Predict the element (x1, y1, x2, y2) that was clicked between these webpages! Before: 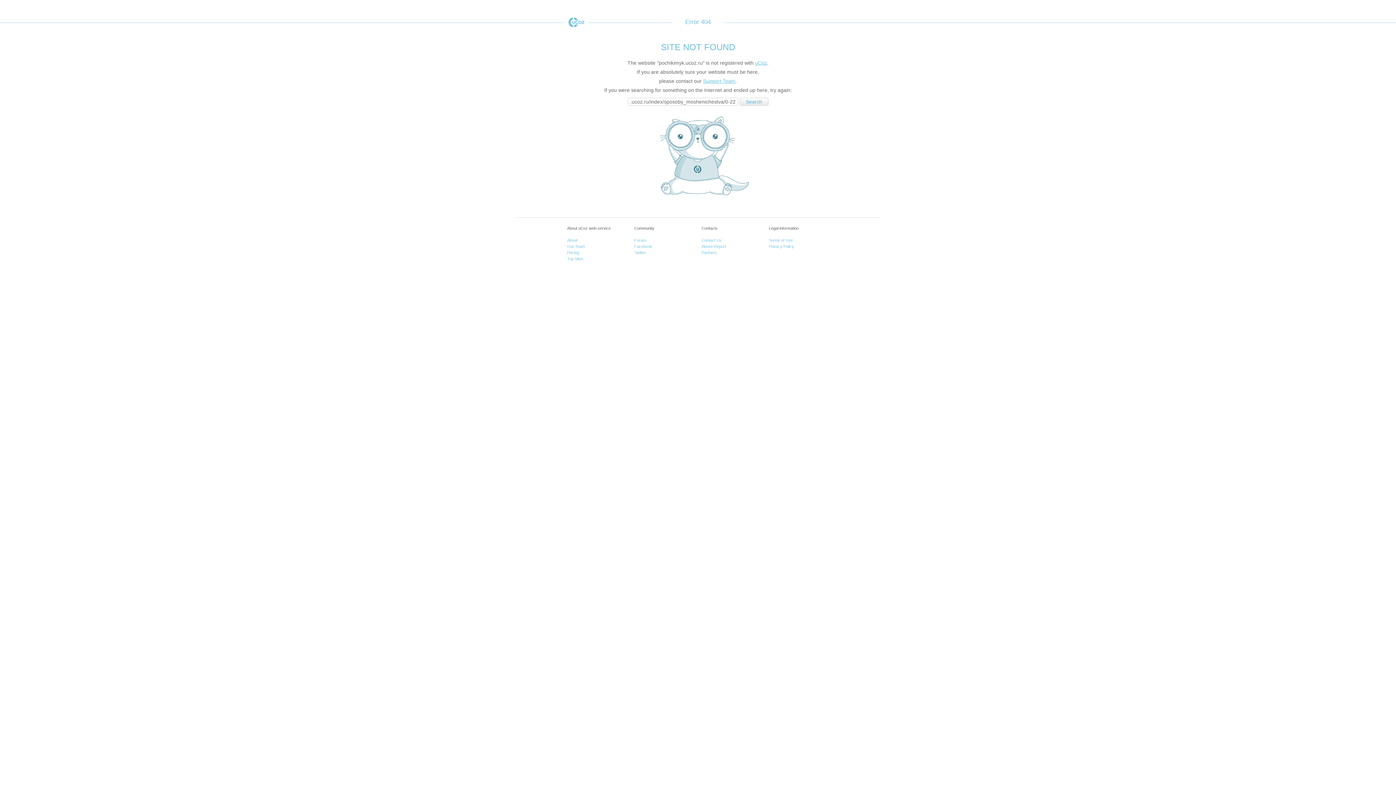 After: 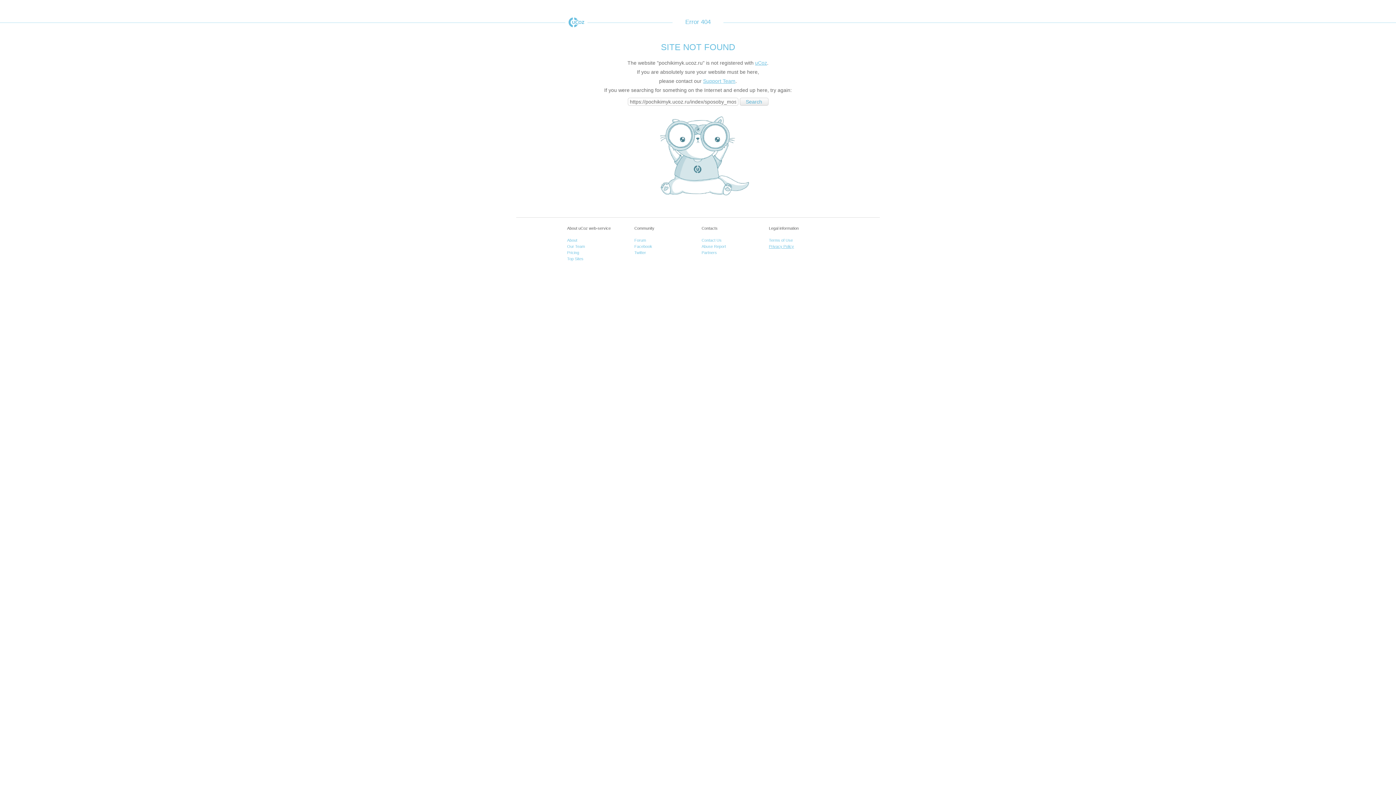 Action: label: Privacy Policy bbox: (769, 244, 794, 248)